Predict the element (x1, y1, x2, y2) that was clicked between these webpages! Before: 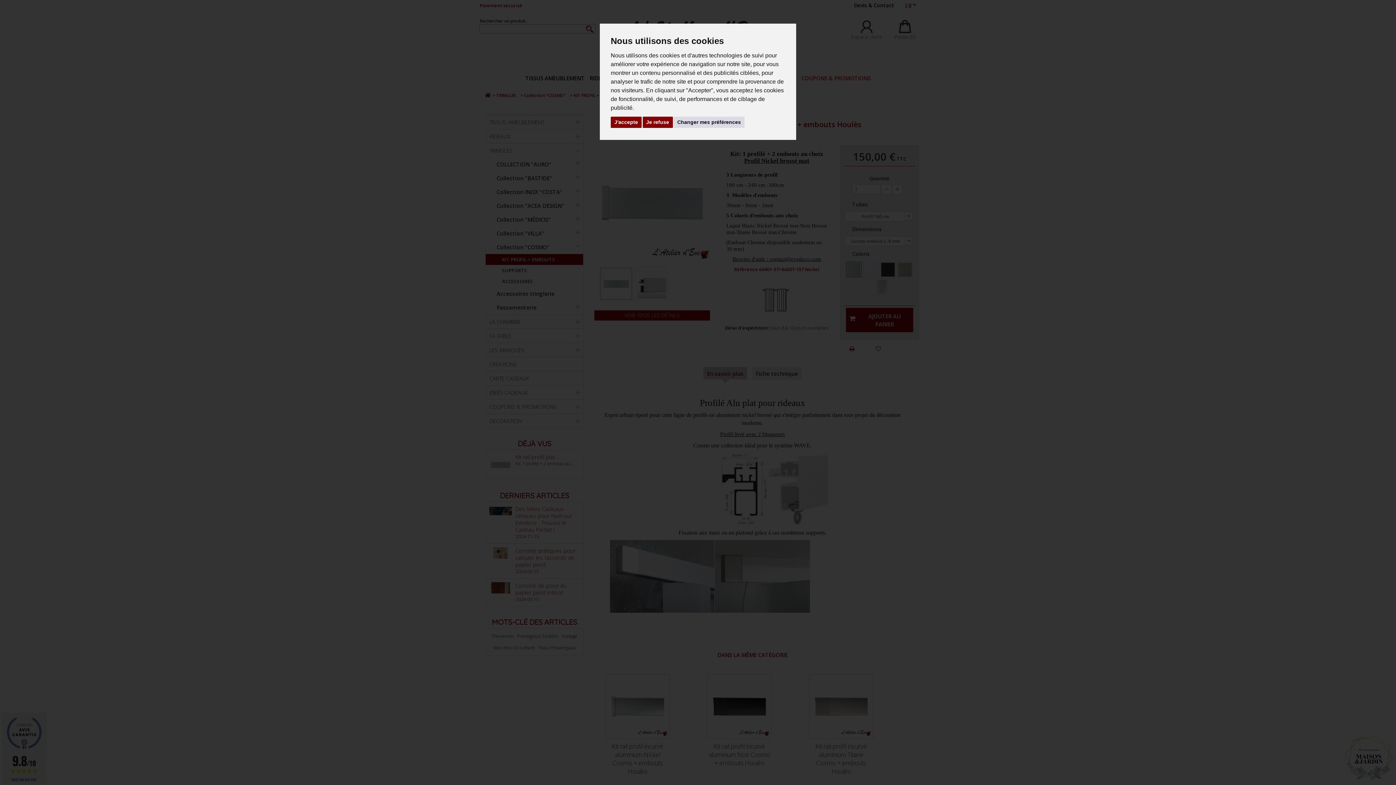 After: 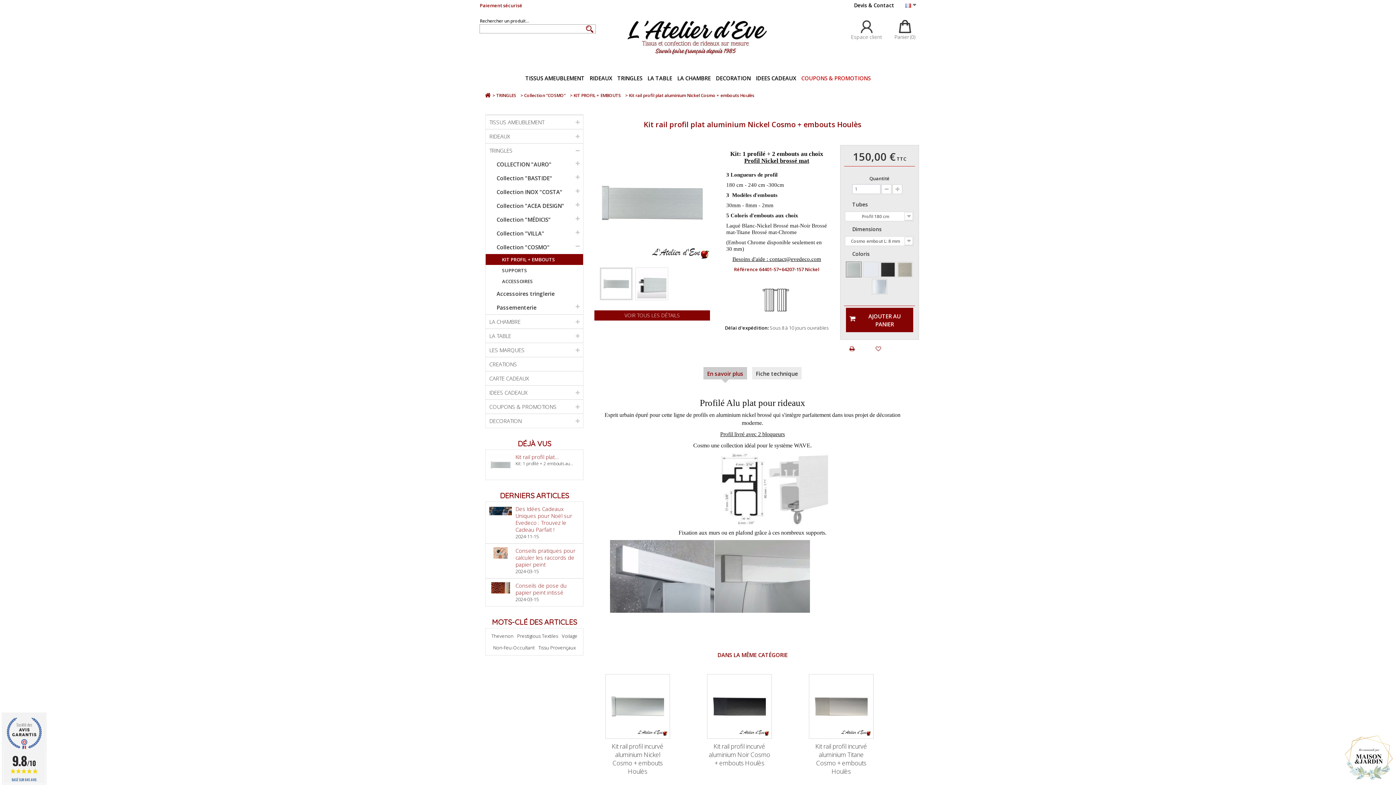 Action: label: J'accepte bbox: (610, 116, 641, 128)